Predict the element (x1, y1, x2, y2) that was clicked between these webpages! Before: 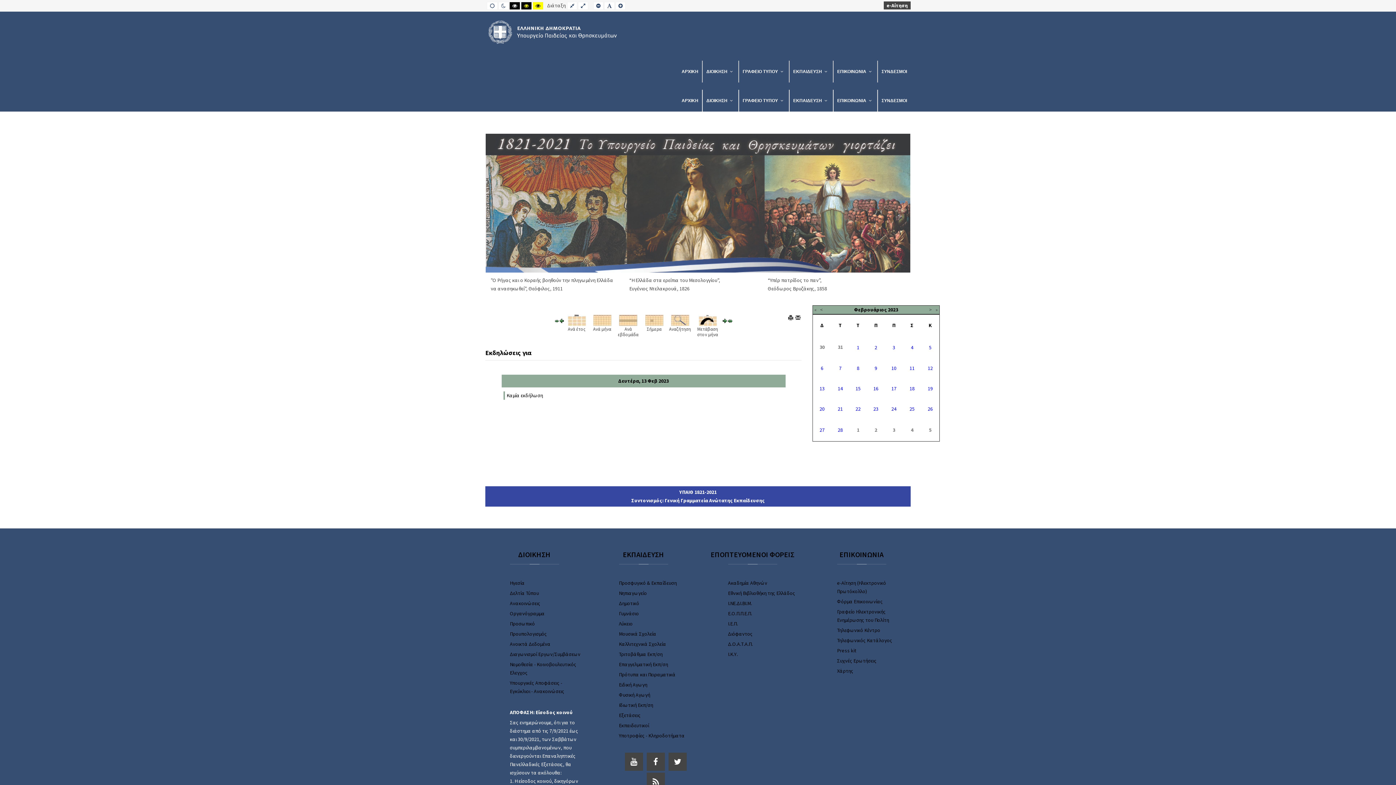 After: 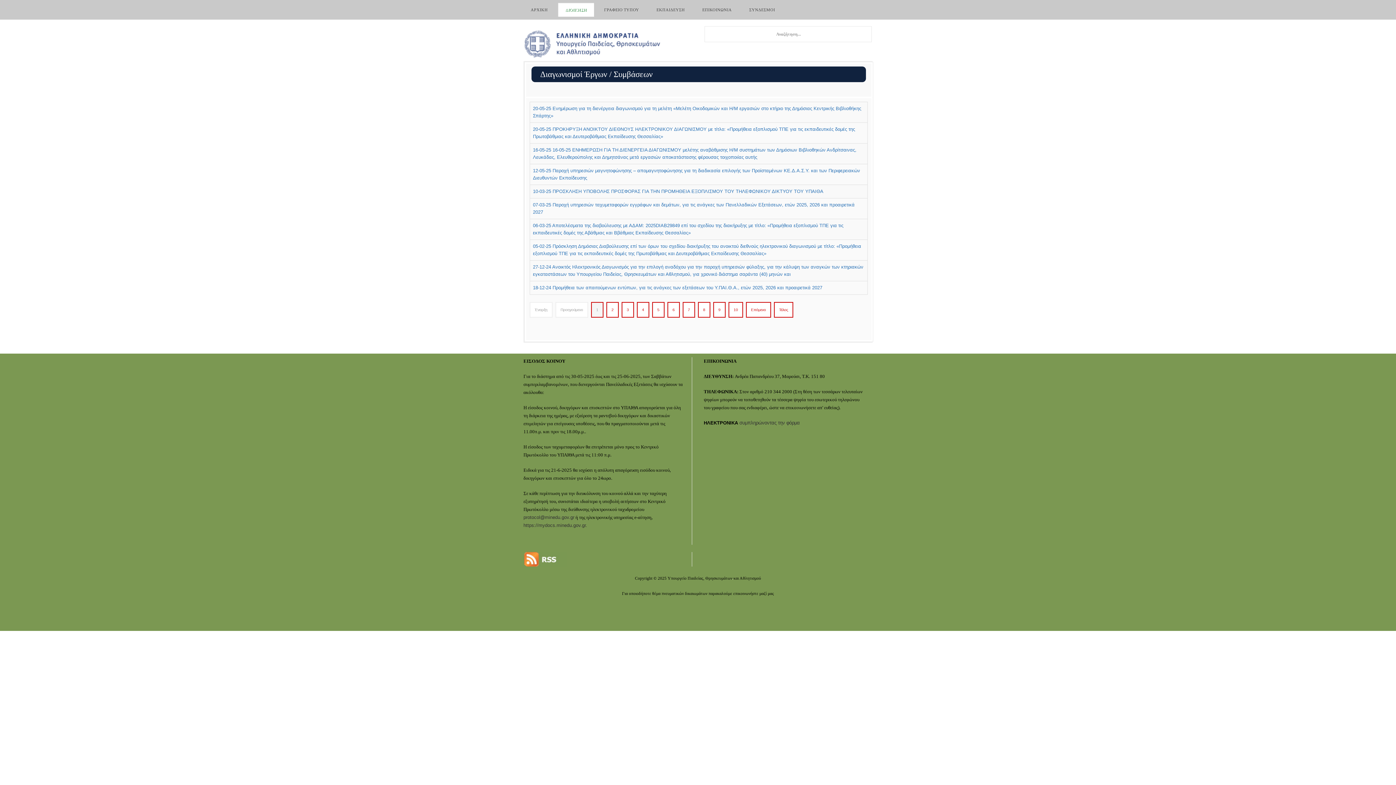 Action: bbox: (510, 651, 580, 657) label: Διαγωνισμοί Εργων/Συμβάσεων